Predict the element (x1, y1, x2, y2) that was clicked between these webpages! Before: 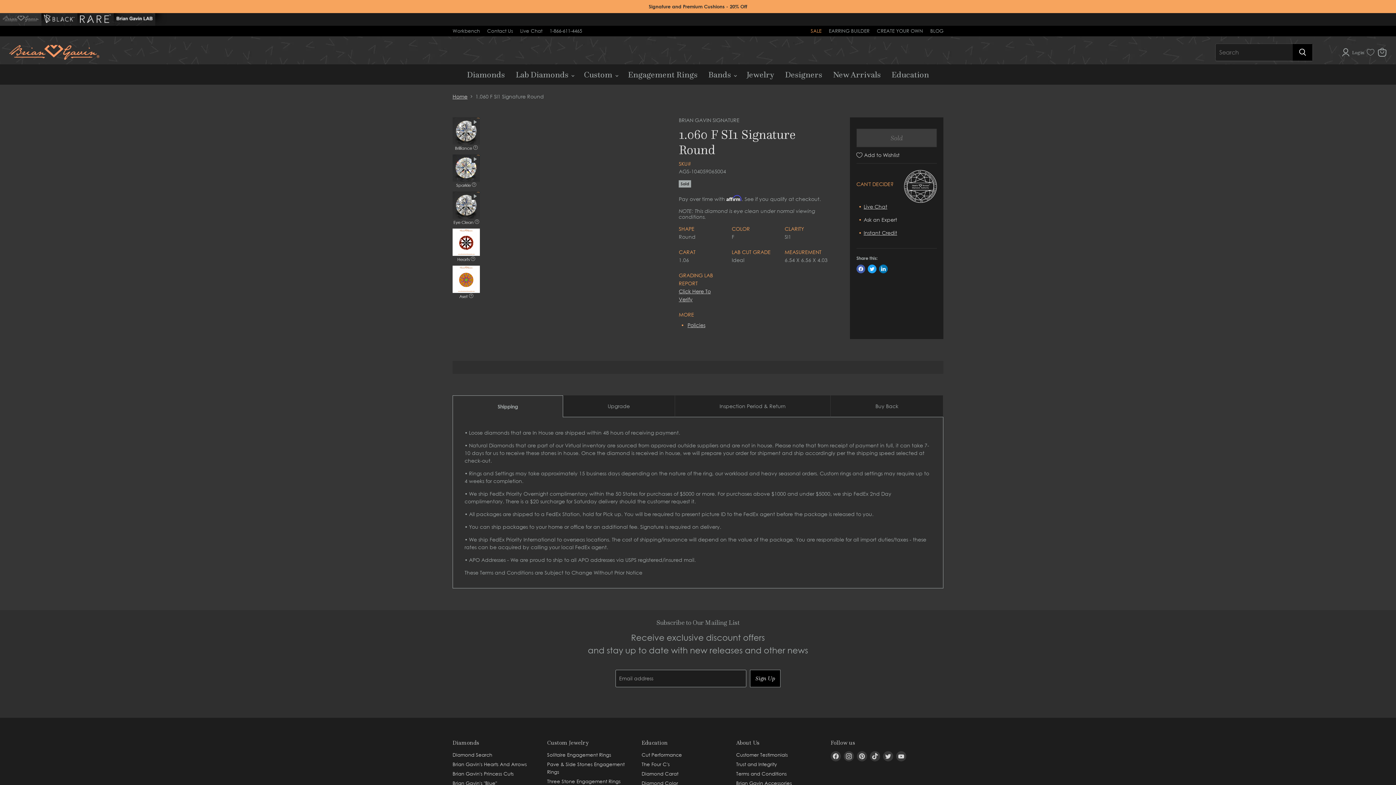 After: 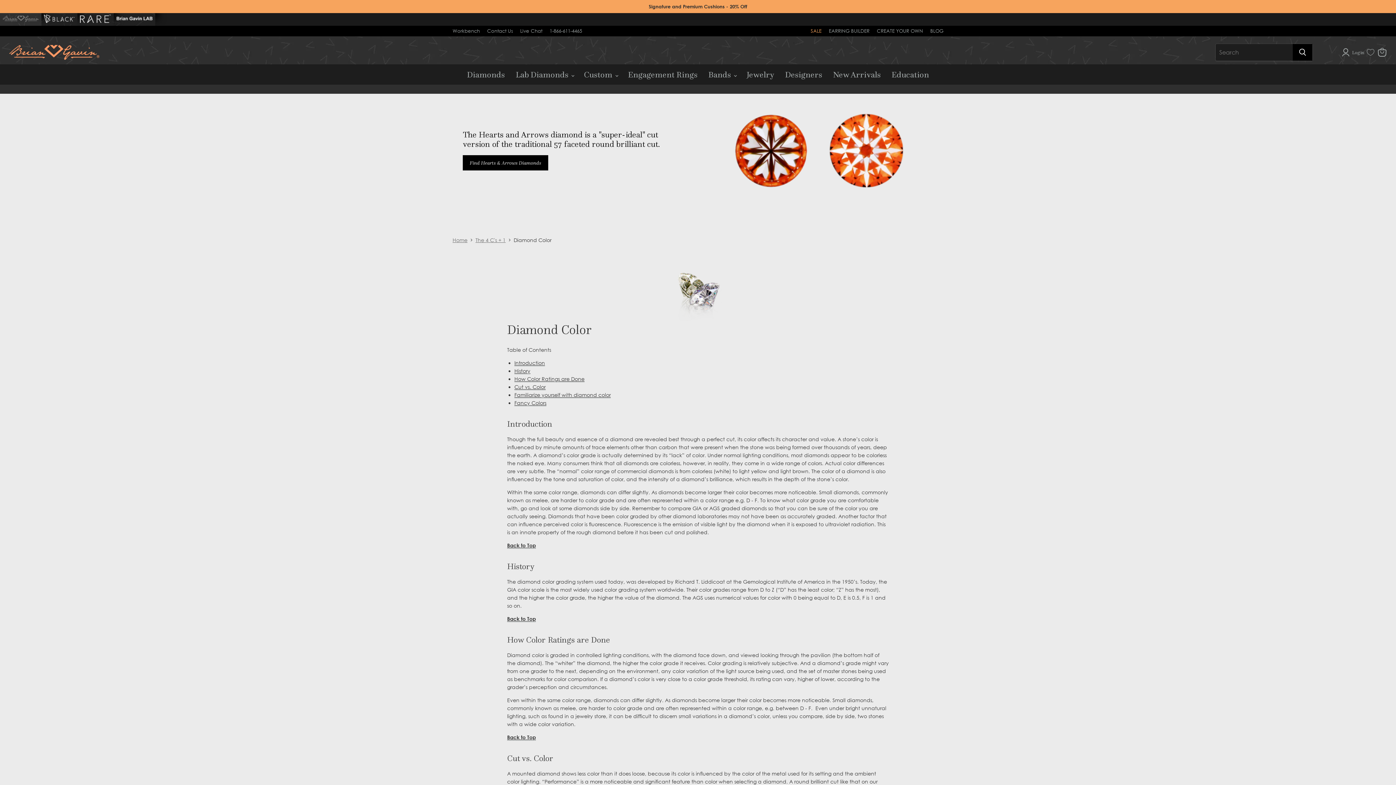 Action: label: Diamond Color bbox: (641, 780, 678, 786)